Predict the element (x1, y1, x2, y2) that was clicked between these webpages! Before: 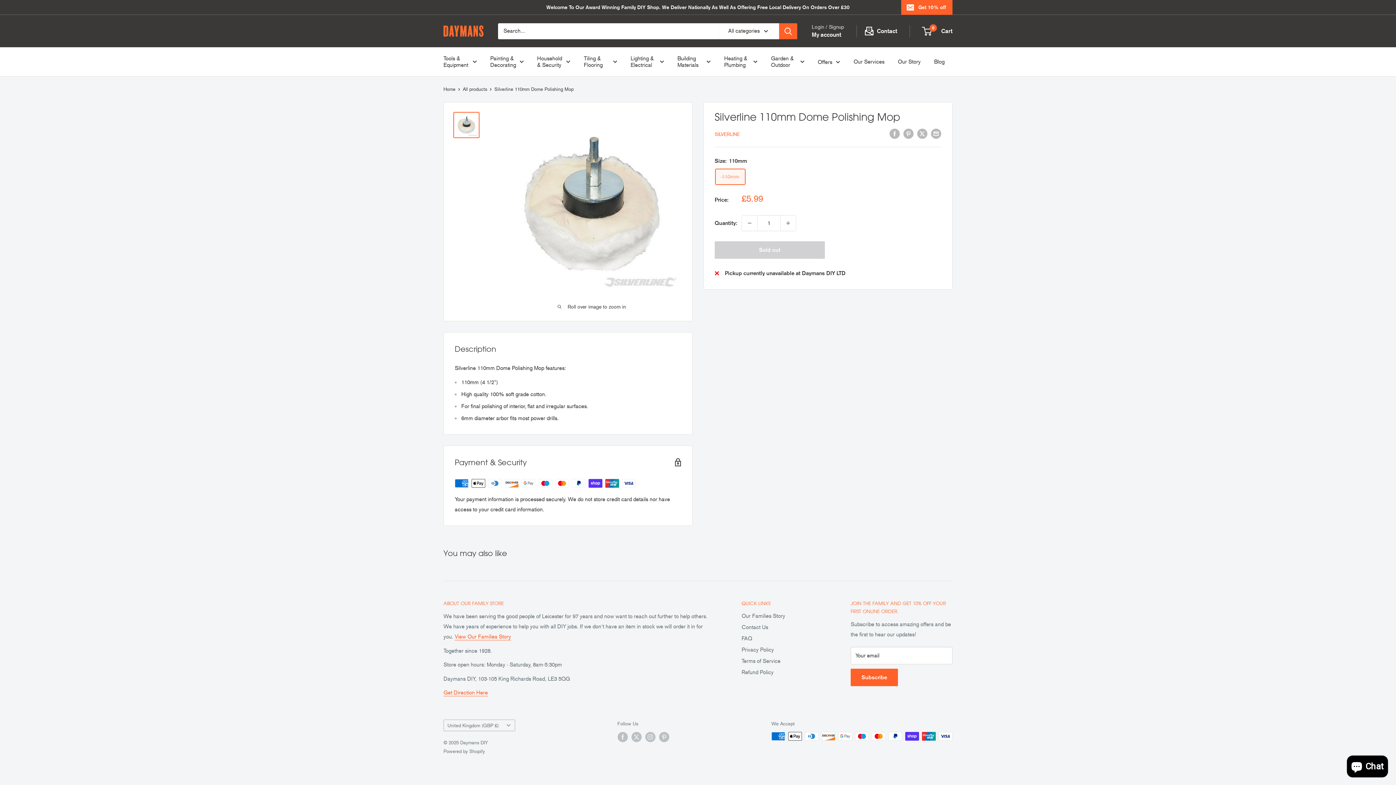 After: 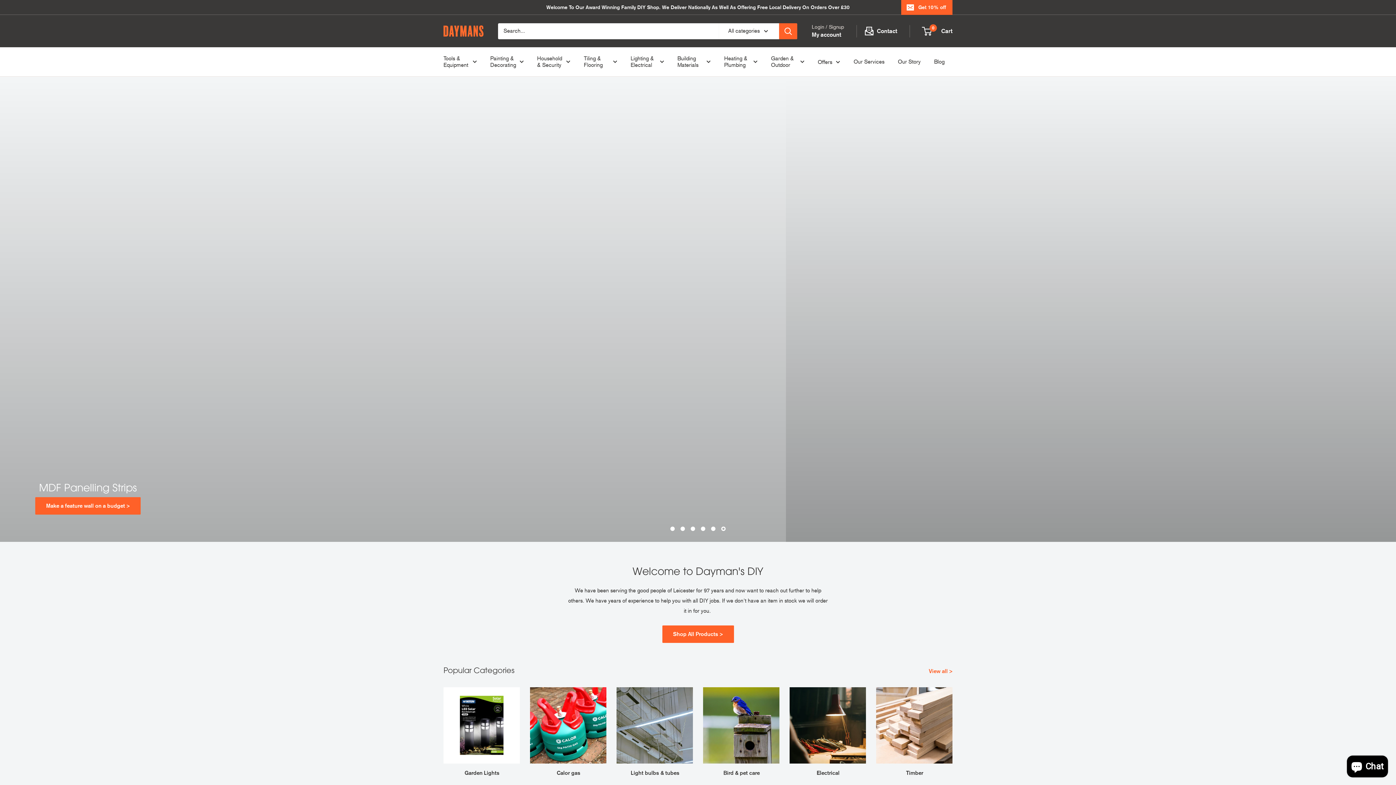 Action: bbox: (443, 86, 455, 92) label: Home